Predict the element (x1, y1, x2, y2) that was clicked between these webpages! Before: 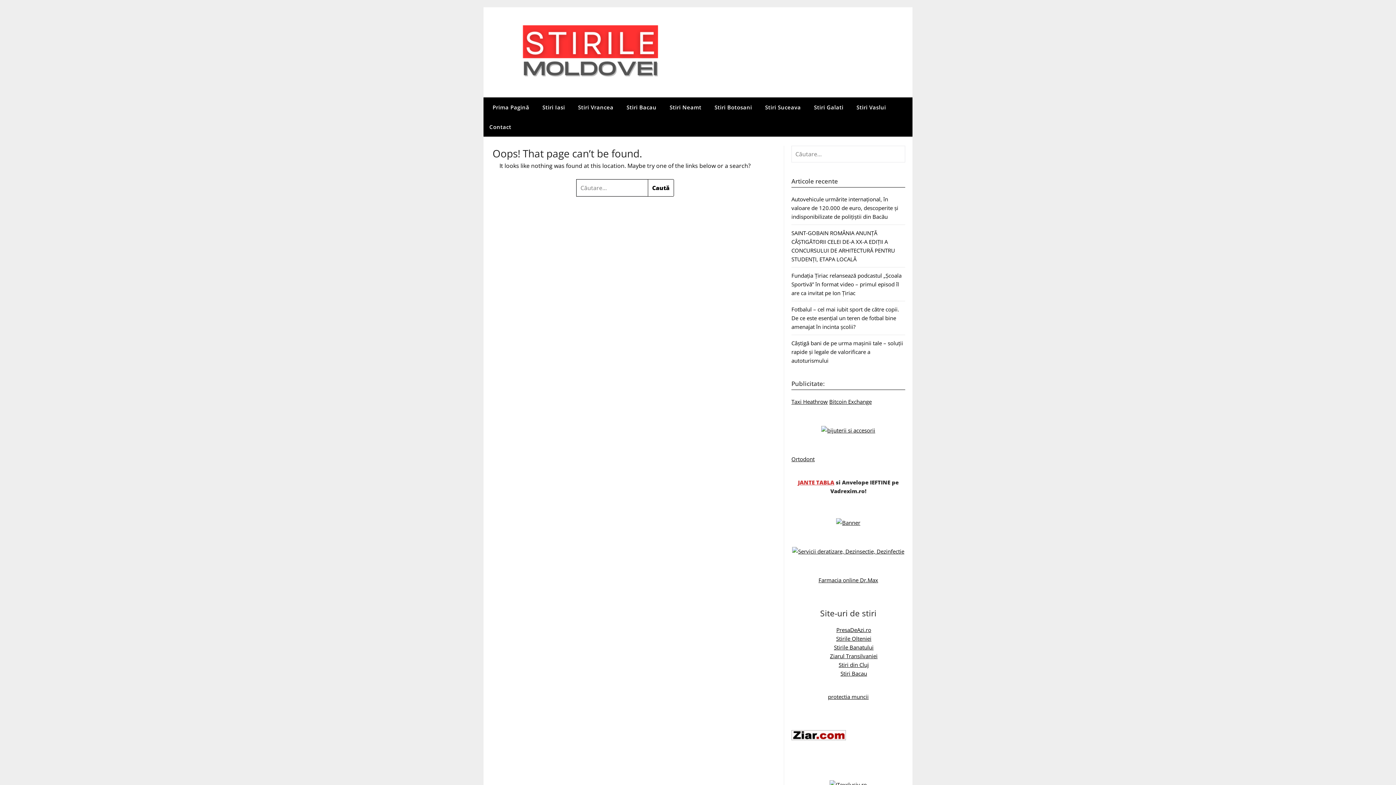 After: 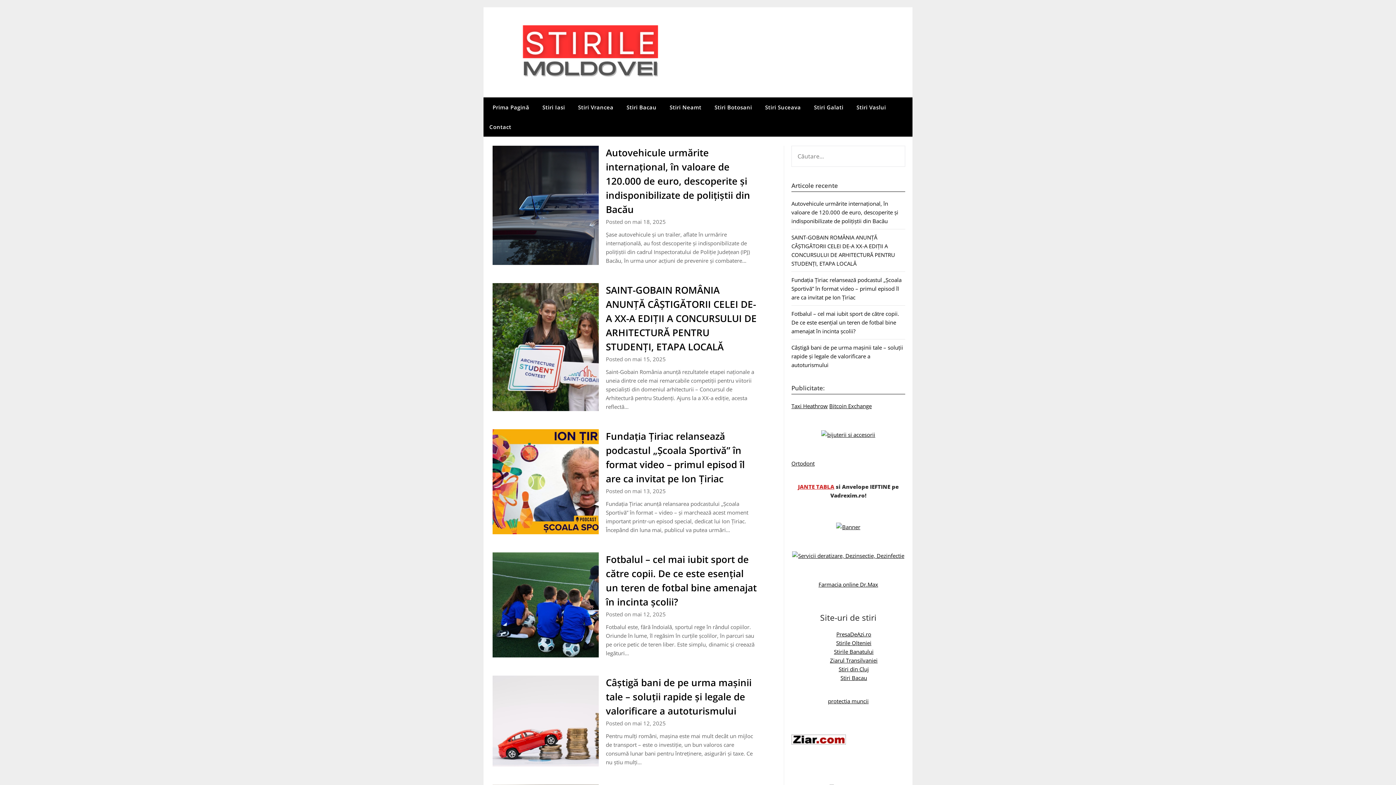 Action: label: Prima Pagină bbox: (483, 97, 535, 117)